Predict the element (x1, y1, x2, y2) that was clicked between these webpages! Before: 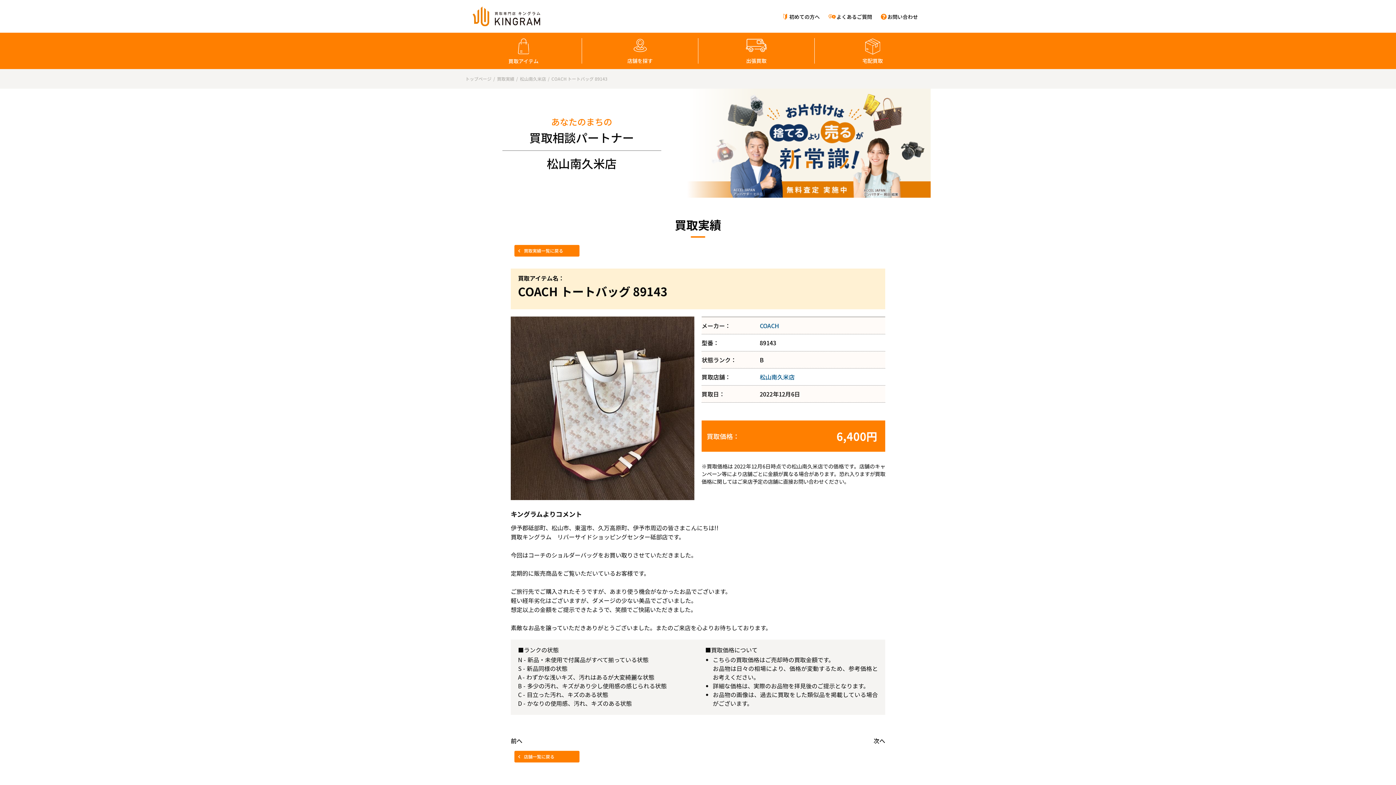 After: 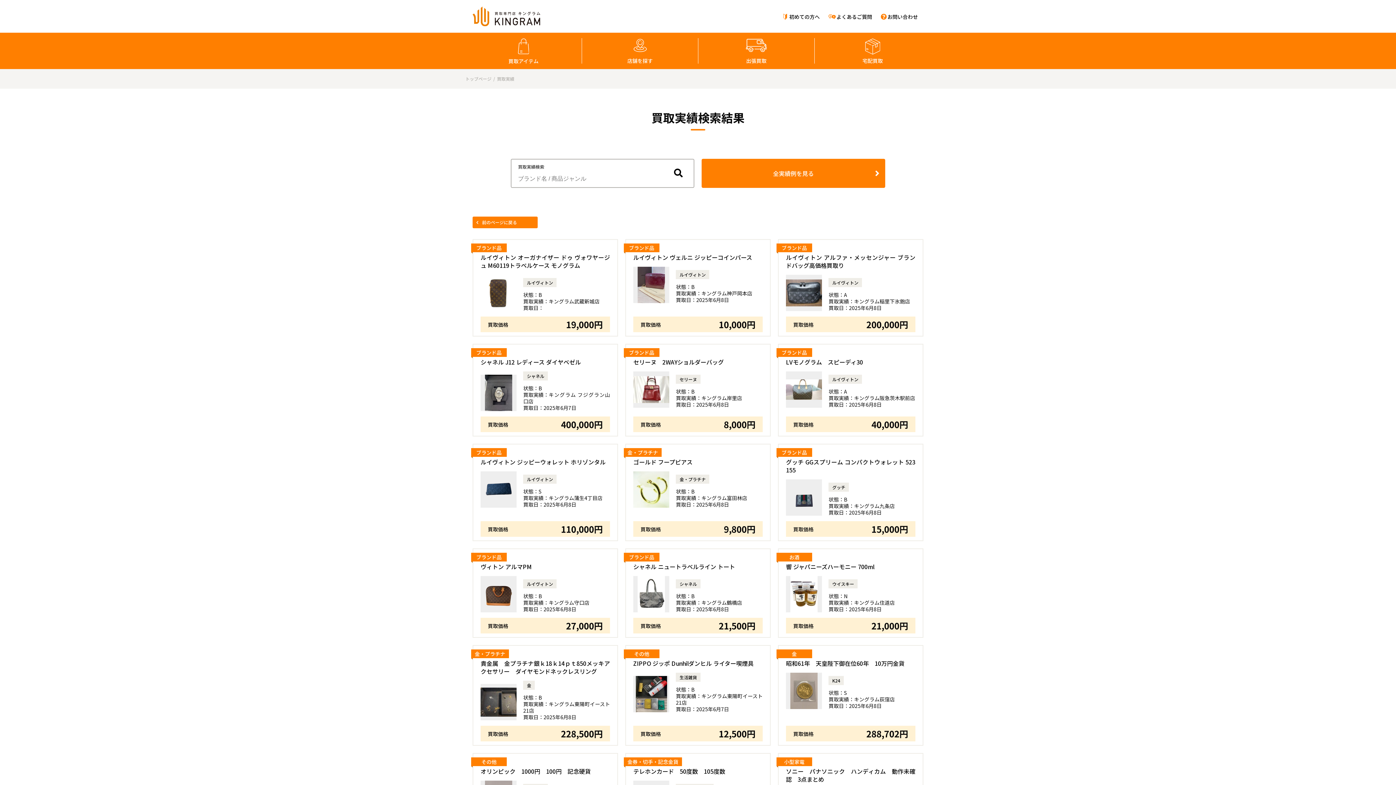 Action: bbox: (497, 75, 514, 81) label: 買取実績